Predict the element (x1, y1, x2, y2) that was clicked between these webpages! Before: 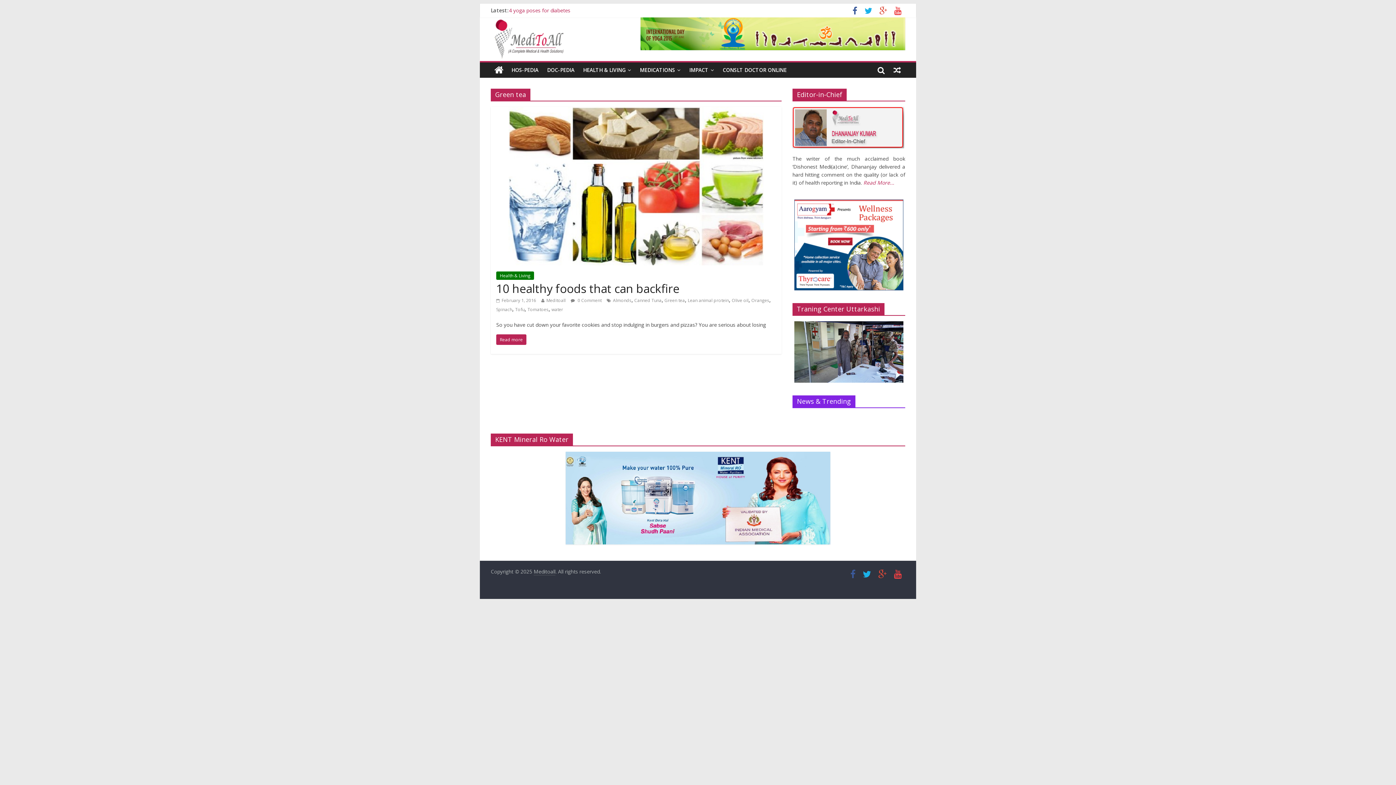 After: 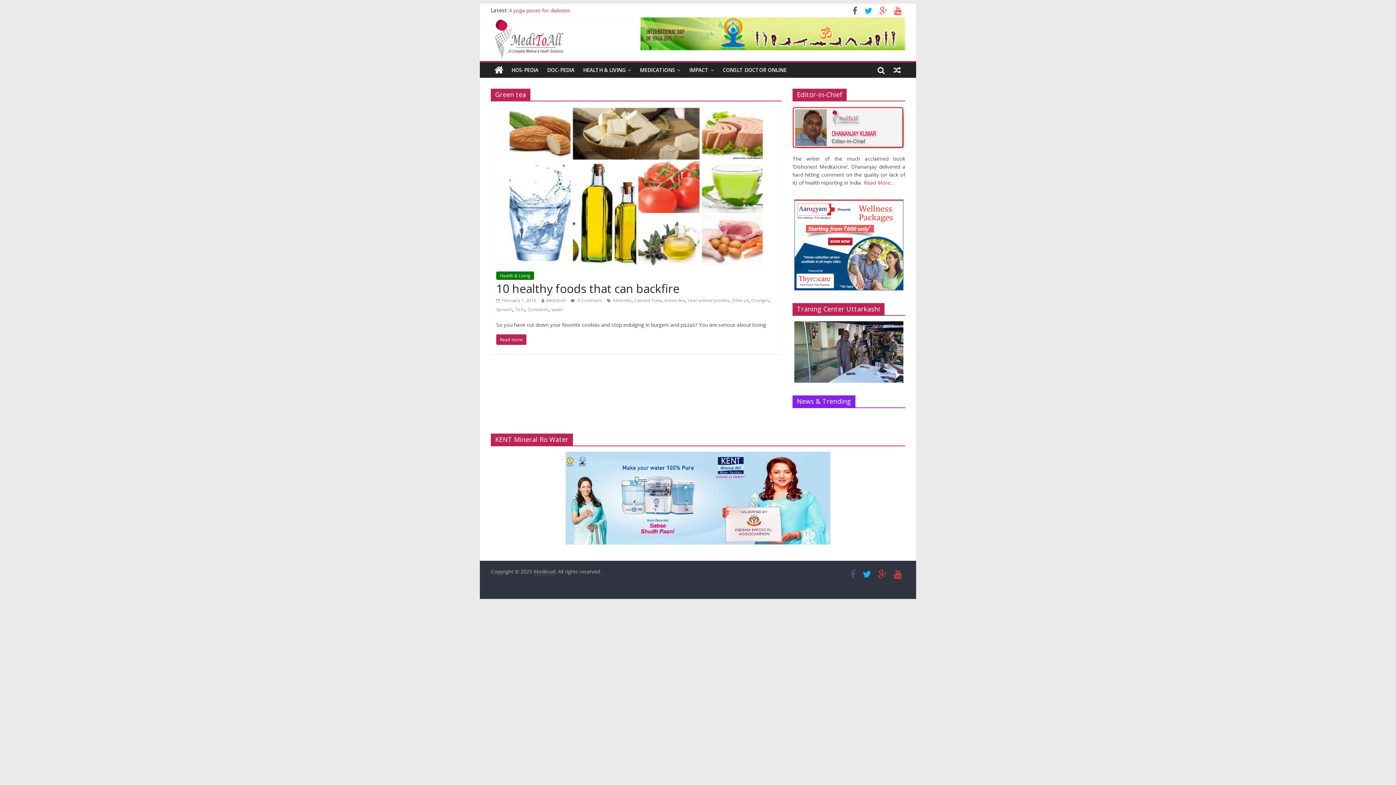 Action: bbox: (640, 17, 905, 50)